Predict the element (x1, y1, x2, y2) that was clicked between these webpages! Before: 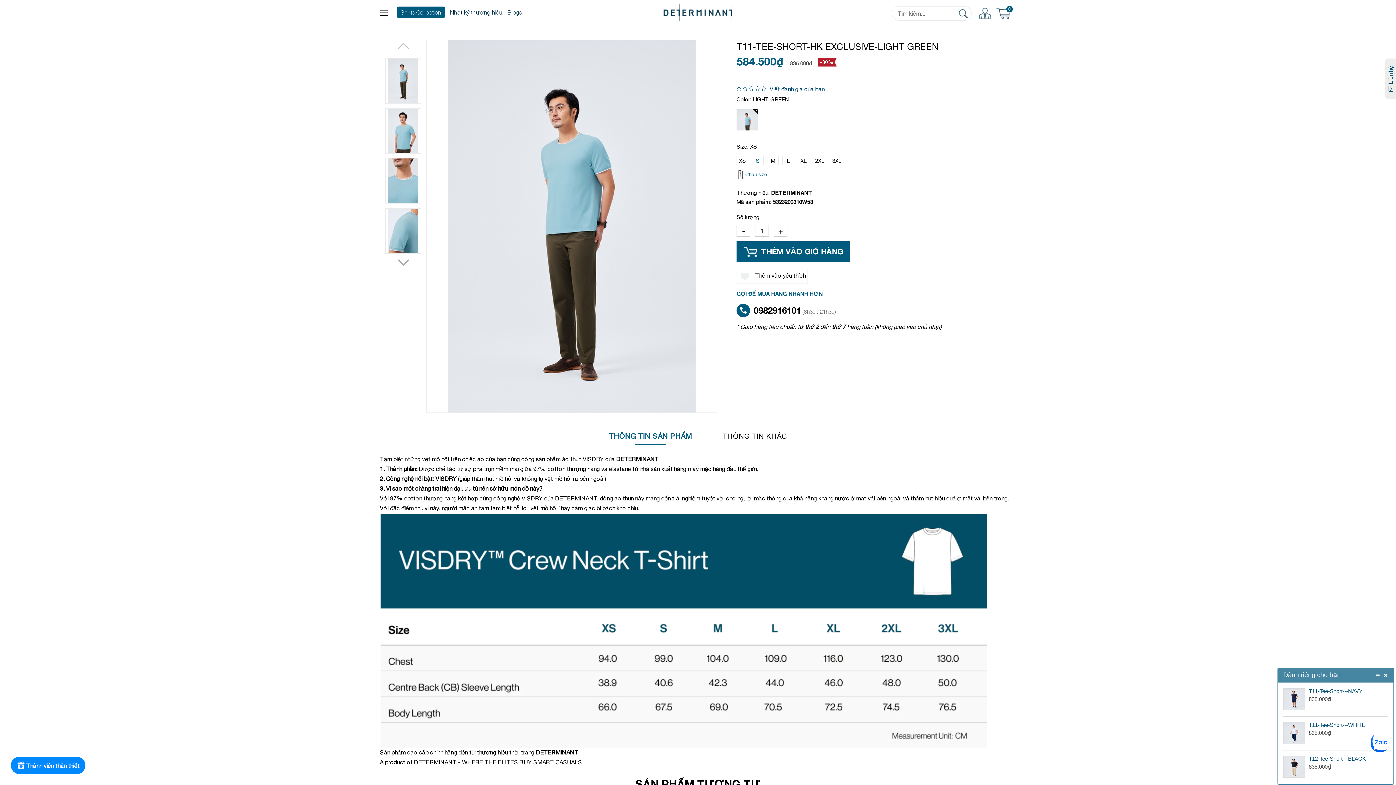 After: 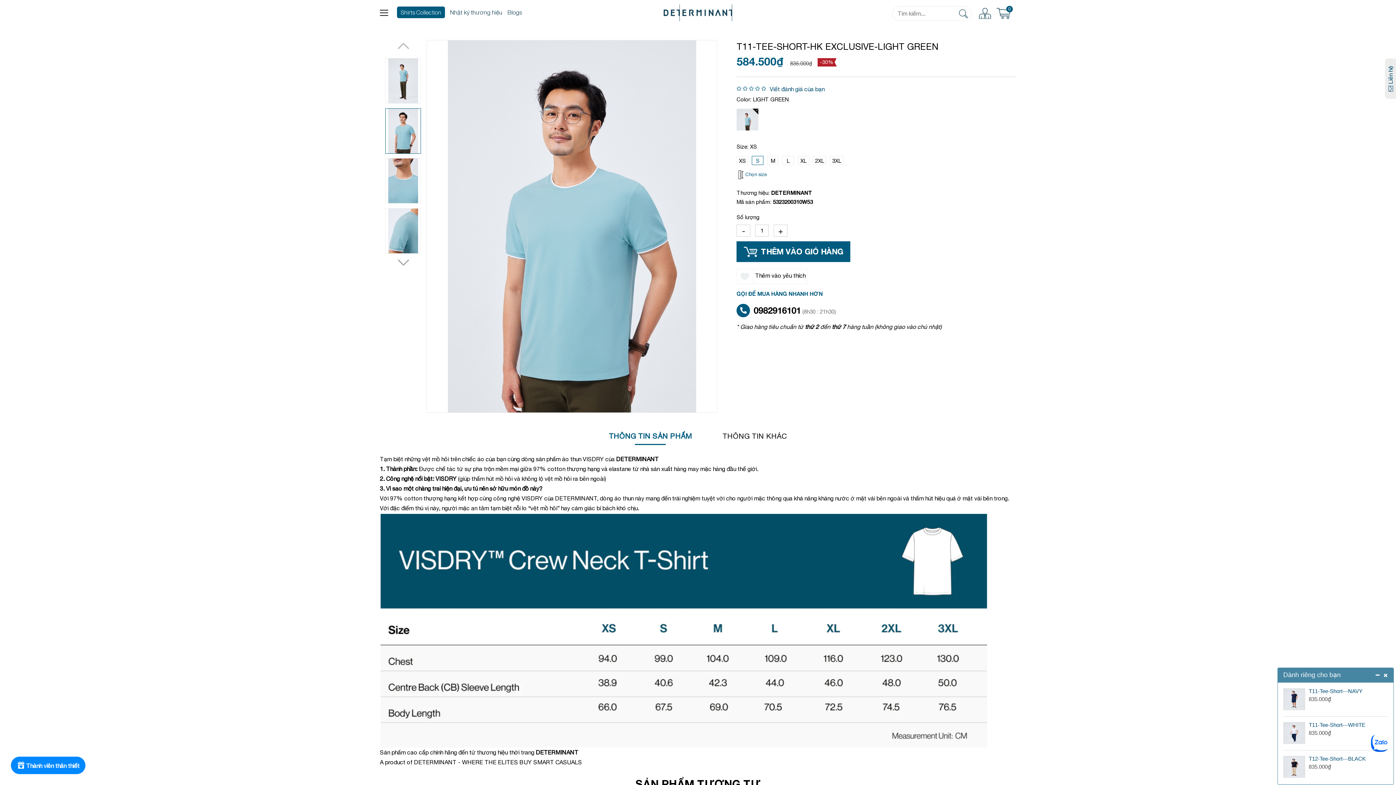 Action: bbox: (385, 108, 421, 153)